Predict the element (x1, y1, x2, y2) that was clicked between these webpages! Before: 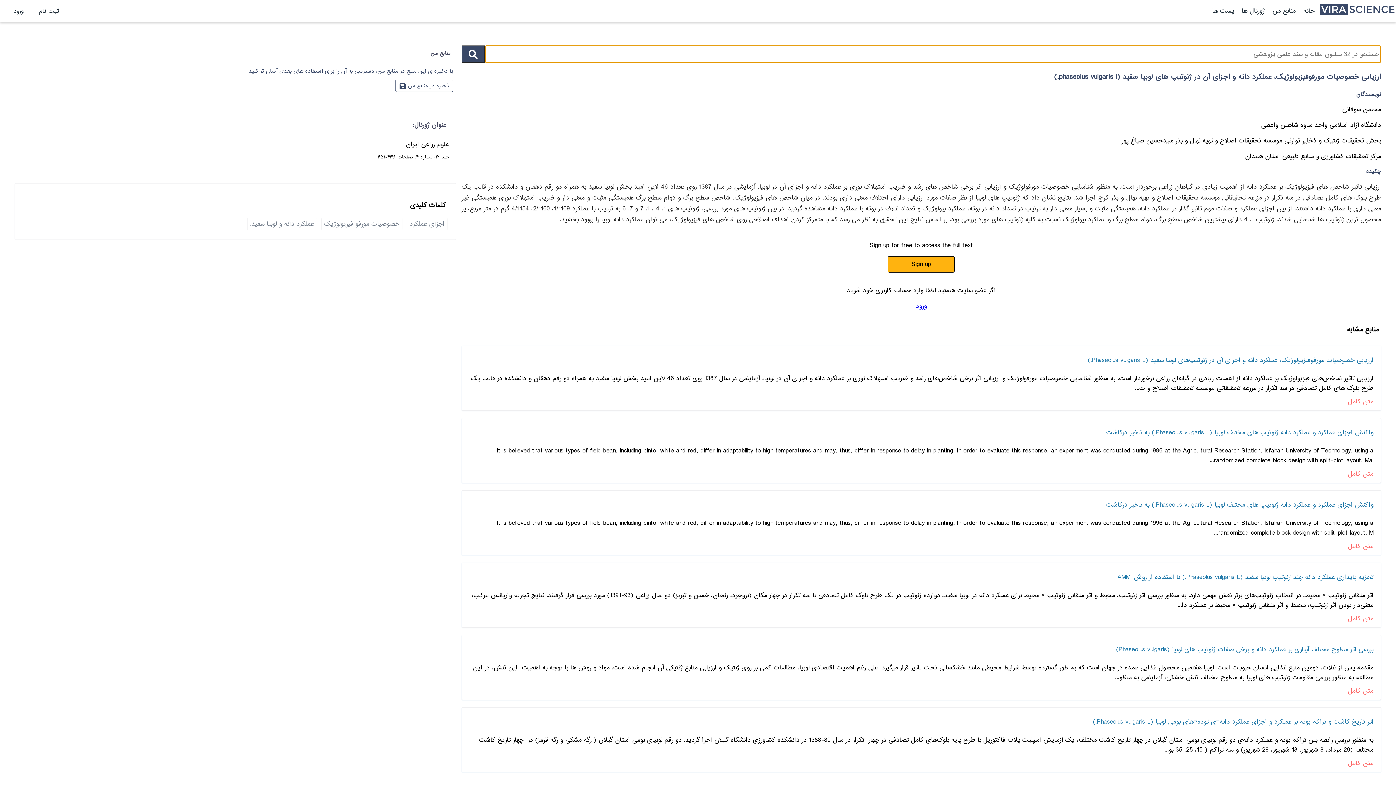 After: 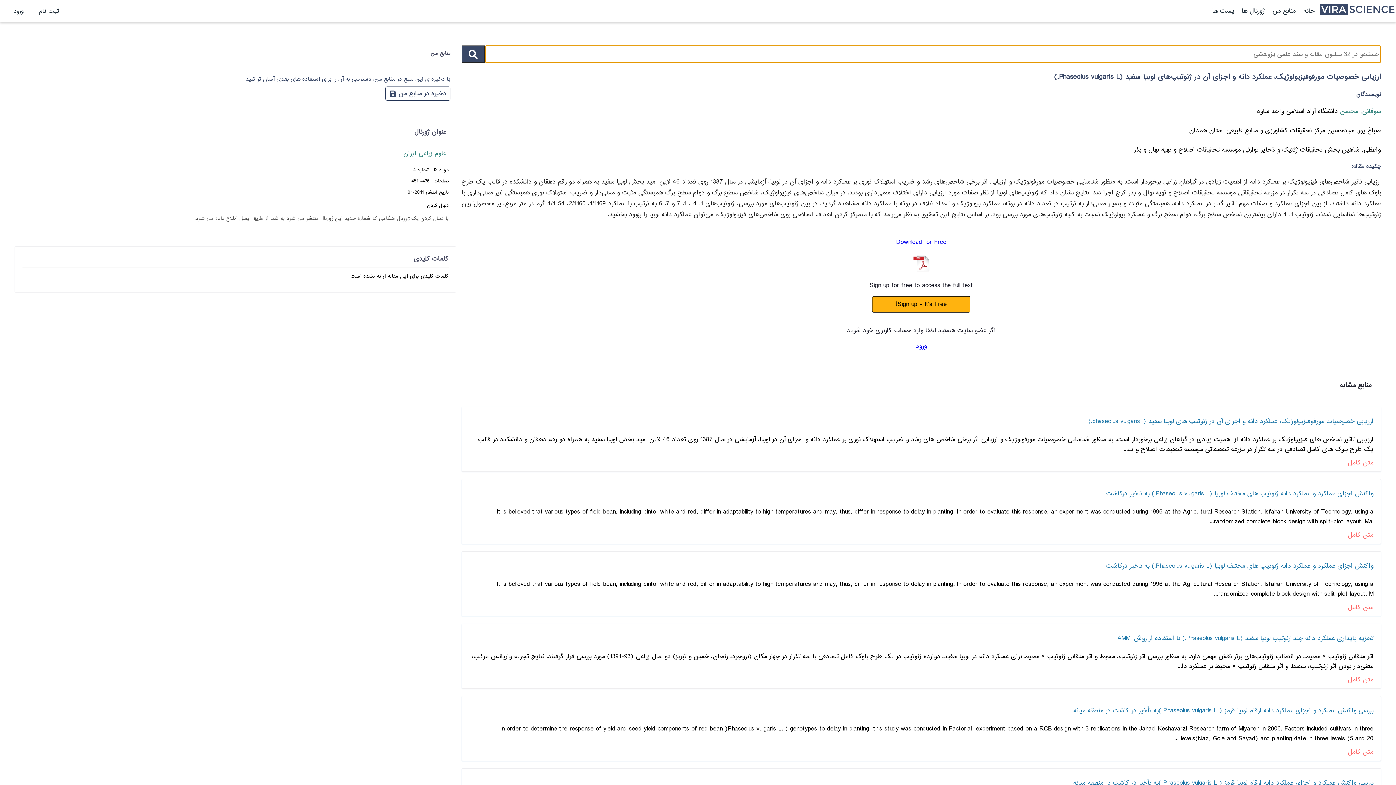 Action: bbox: (469, 353, 1373, 367) label: ارزیابی خصوصیات مورفوفیزیولوژیک، عملکرد دانه و اجزای آن در ژنوتیپ‌های لوبیا سفید (Phaseolus vulgaris L.)